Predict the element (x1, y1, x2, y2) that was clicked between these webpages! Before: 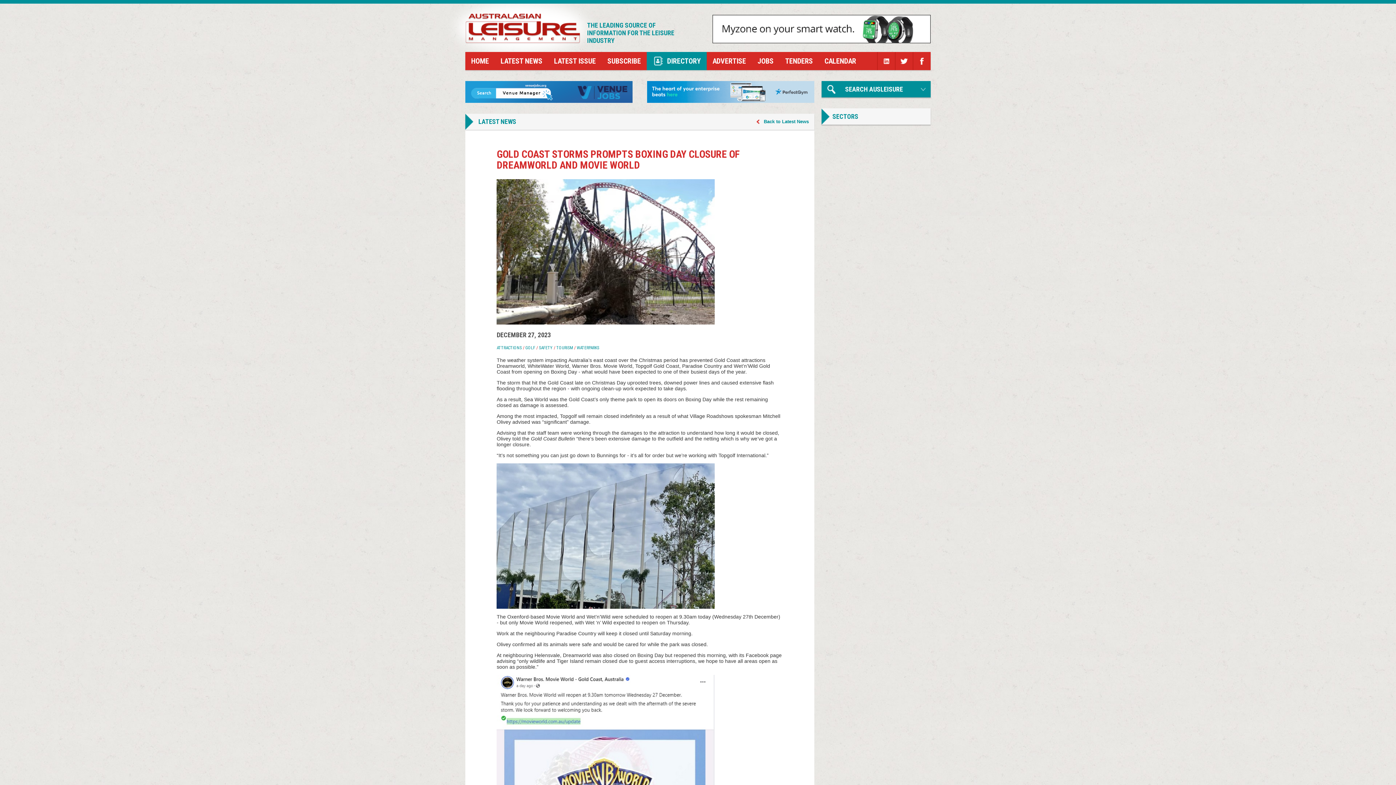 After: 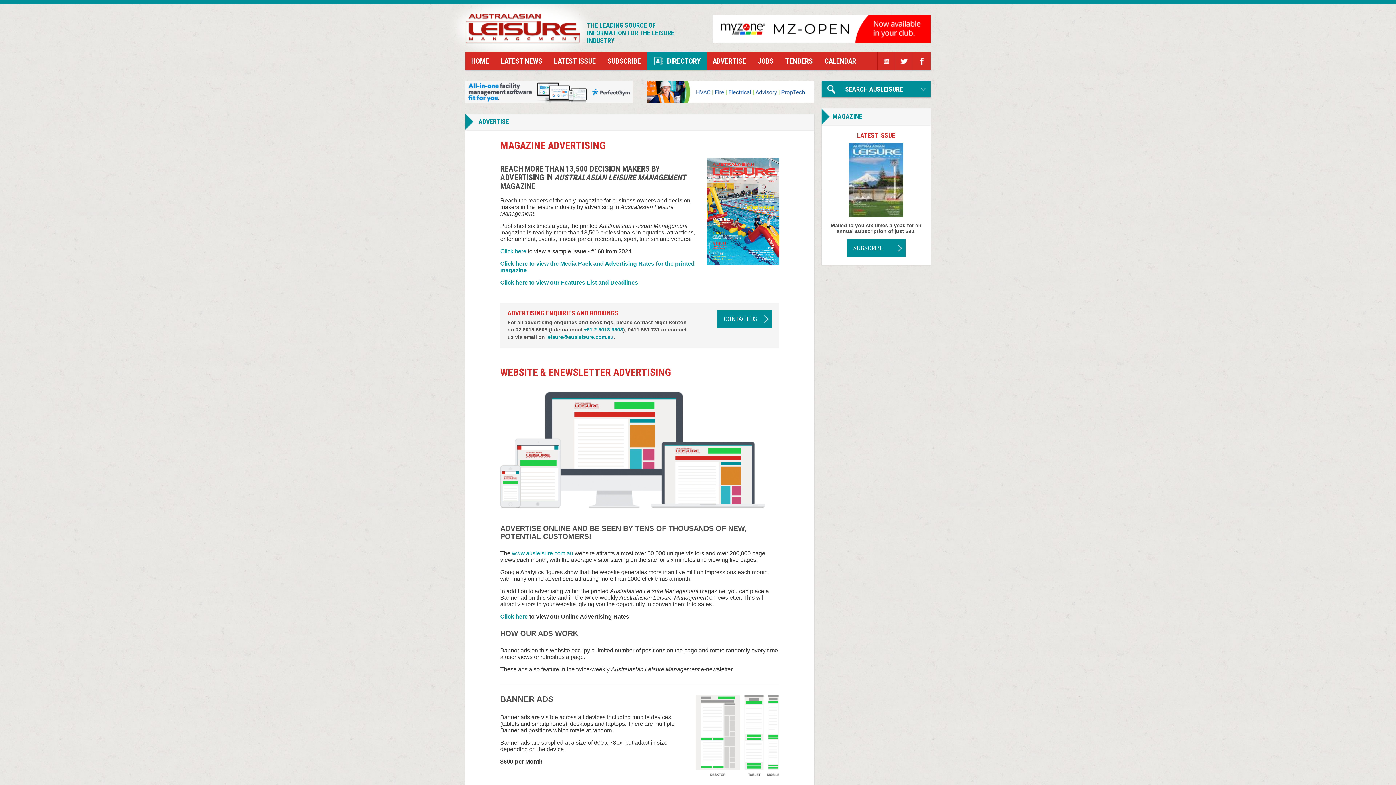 Action: label: ADVERTISE bbox: (706, 52, 752, 70)